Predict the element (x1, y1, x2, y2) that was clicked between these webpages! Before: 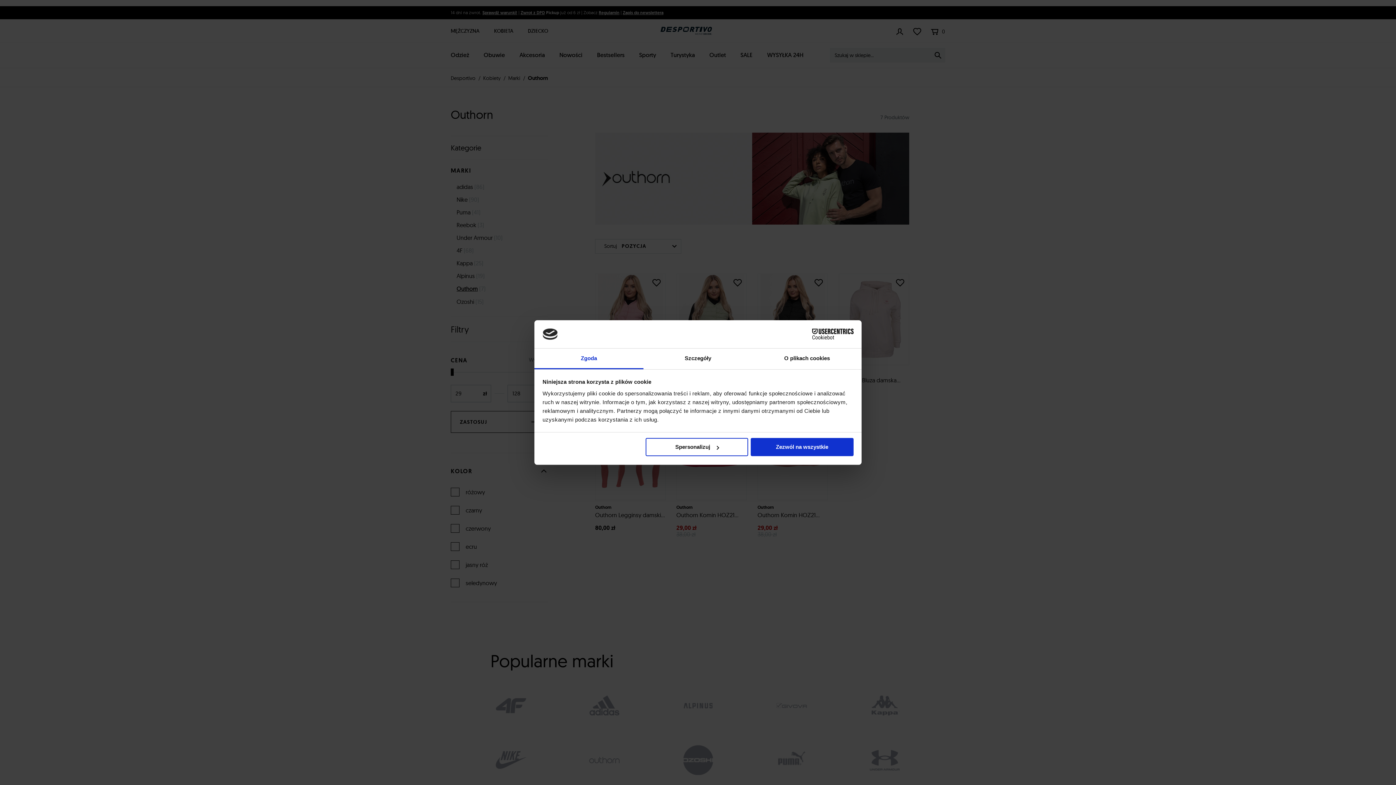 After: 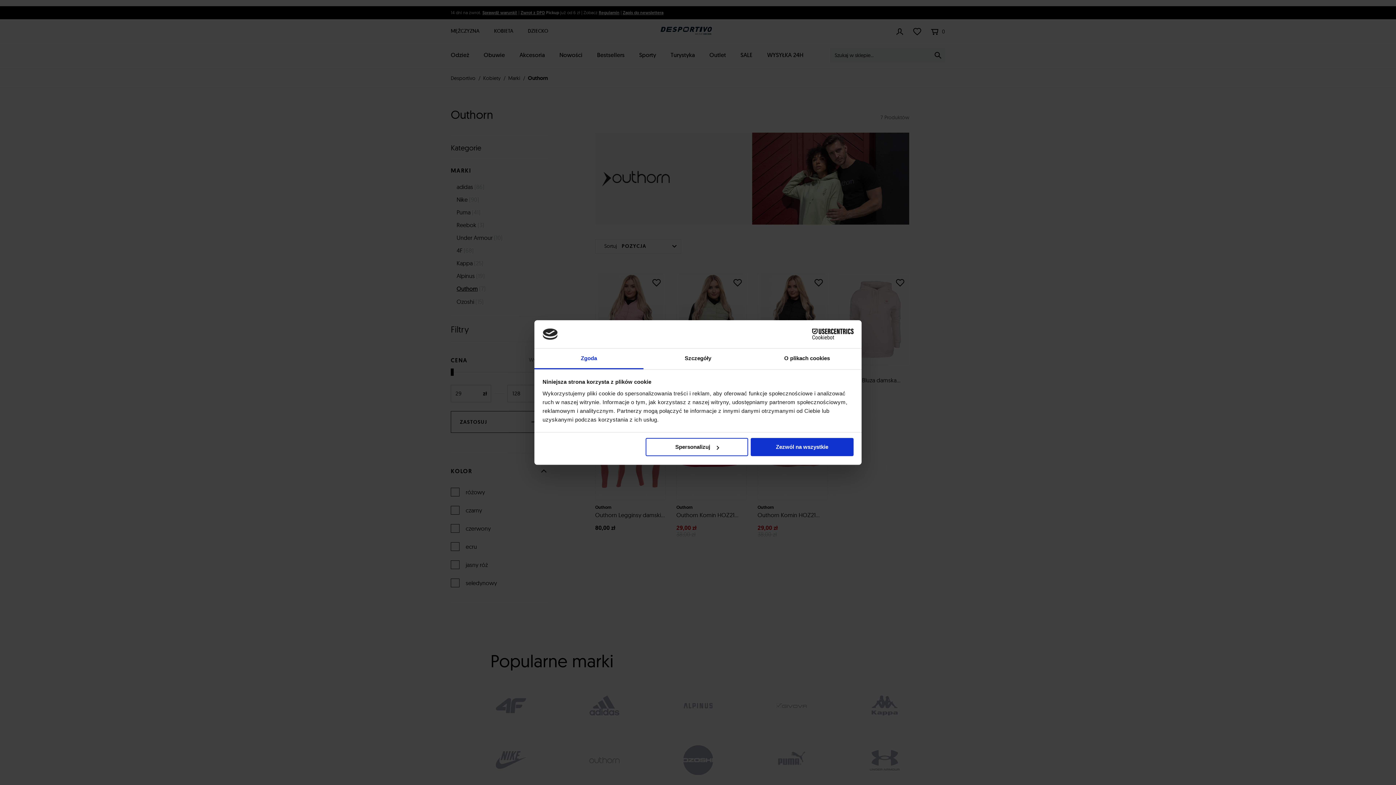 Action: label: Cookiebot - opens in a new window bbox: (790, 328, 853, 339)